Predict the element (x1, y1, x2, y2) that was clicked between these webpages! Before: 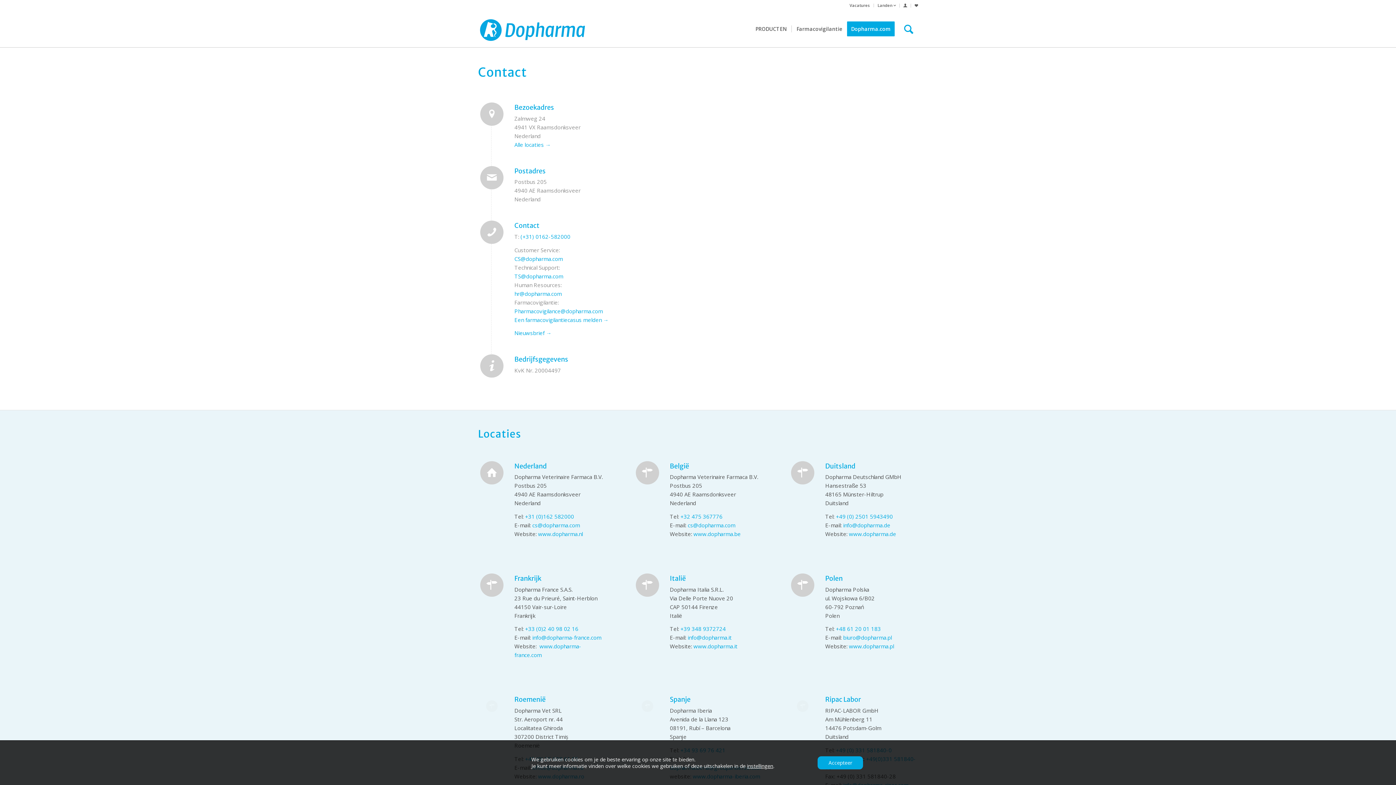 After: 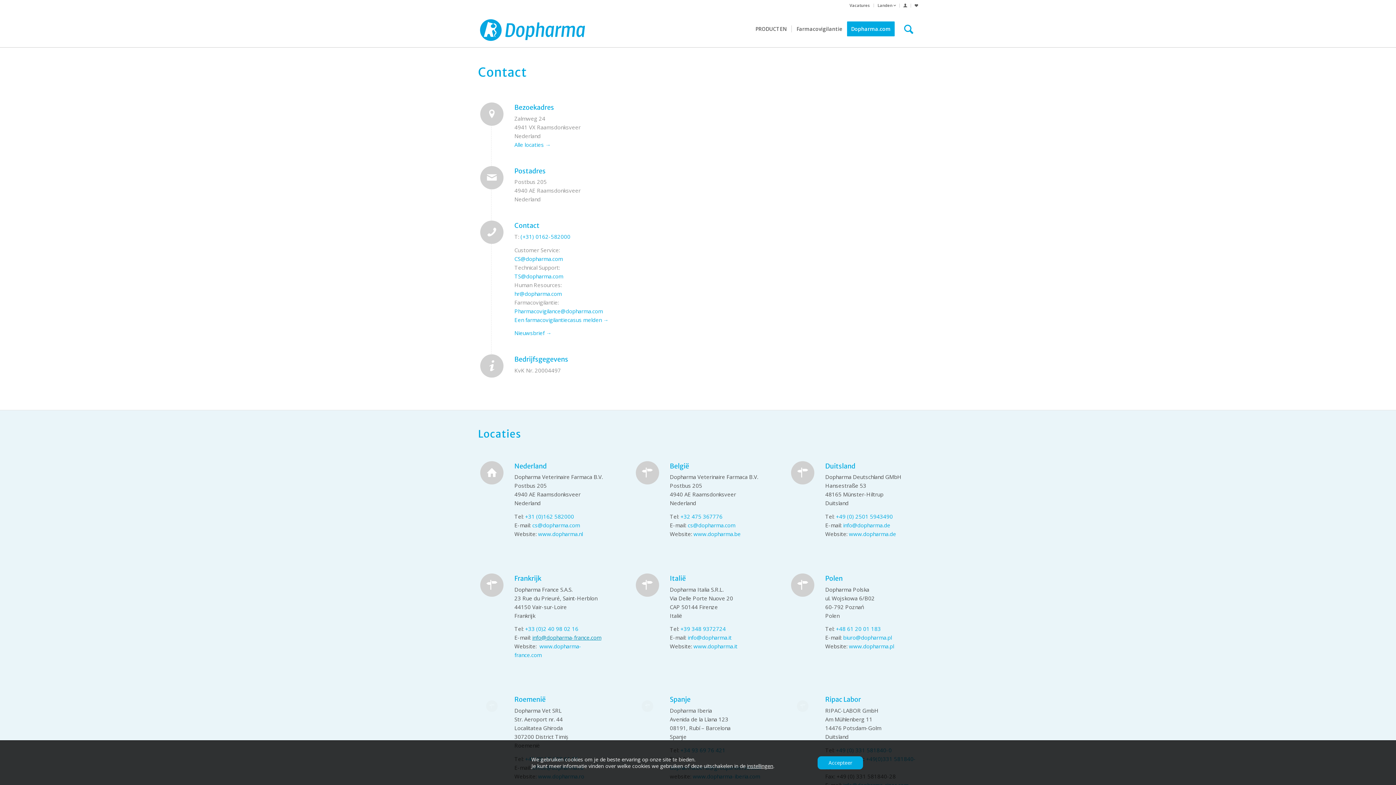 Action: bbox: (532, 634, 601, 641) label: info@dopharma-france.com